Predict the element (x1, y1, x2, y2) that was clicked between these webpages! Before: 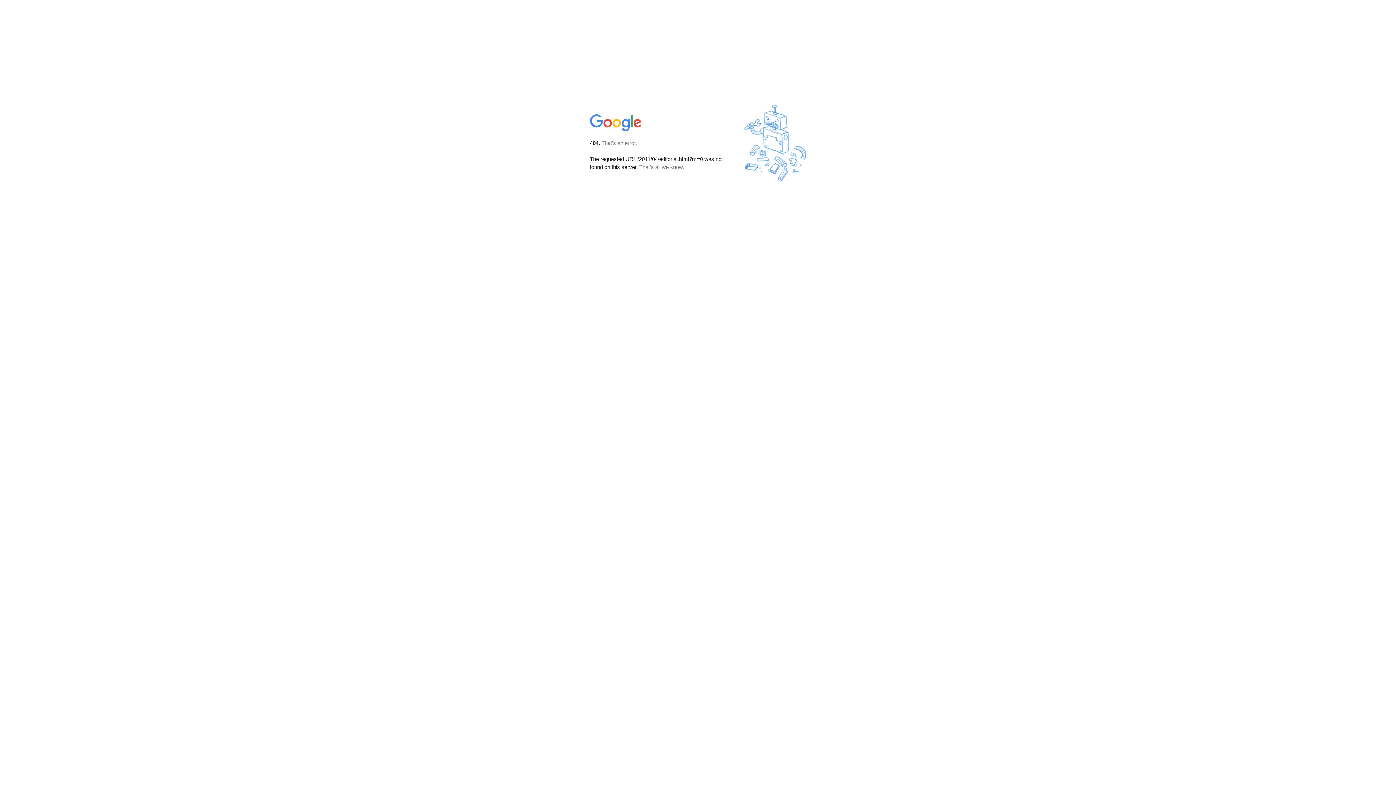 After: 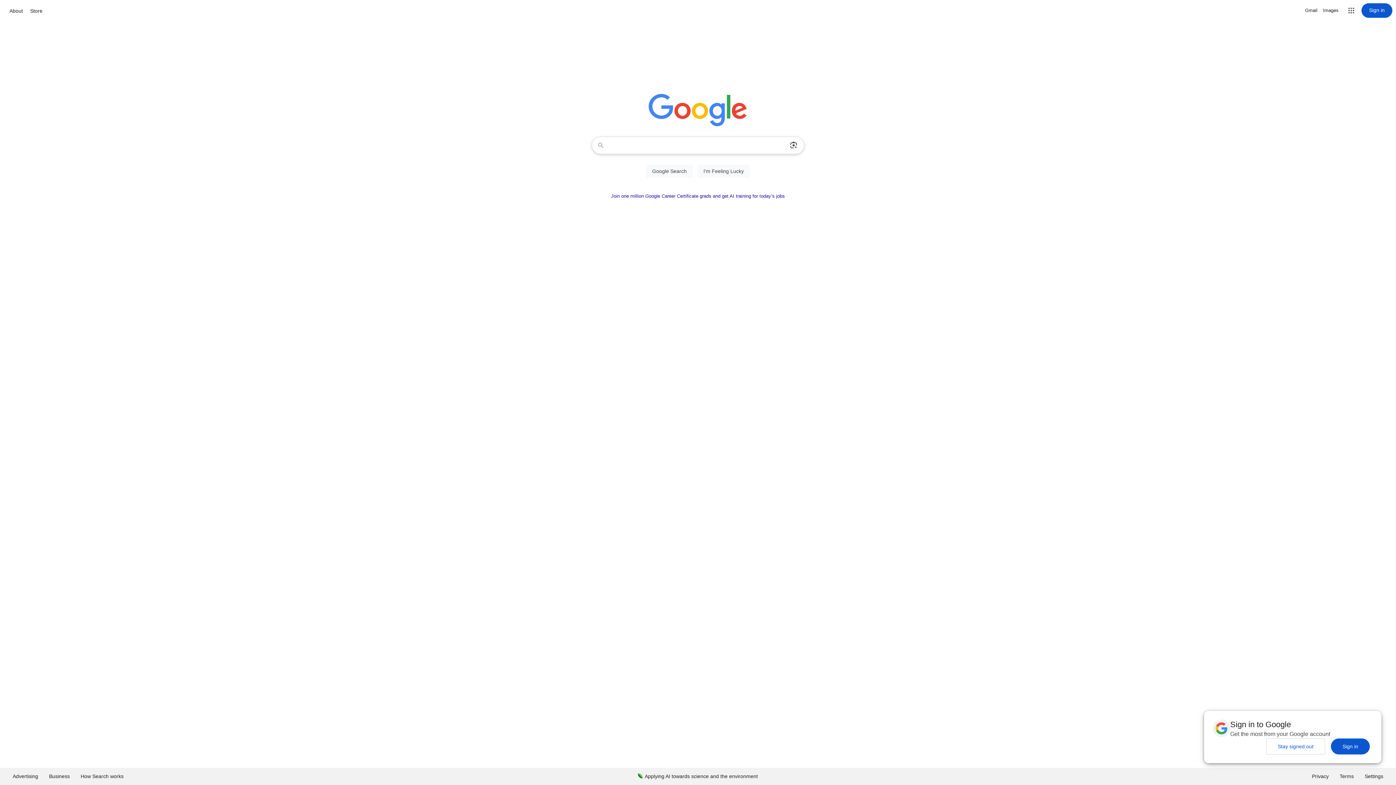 Action: bbox: (590, 127, 642, 134)